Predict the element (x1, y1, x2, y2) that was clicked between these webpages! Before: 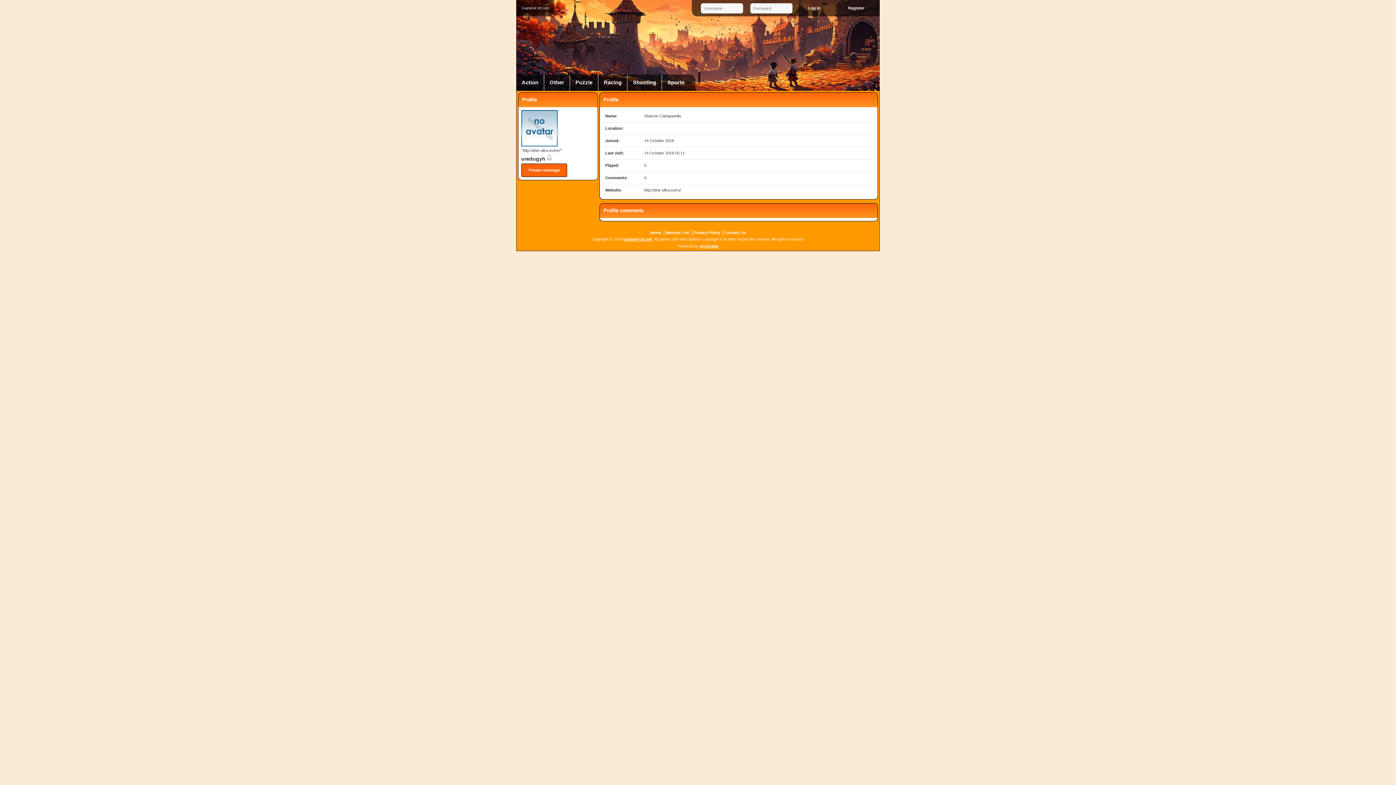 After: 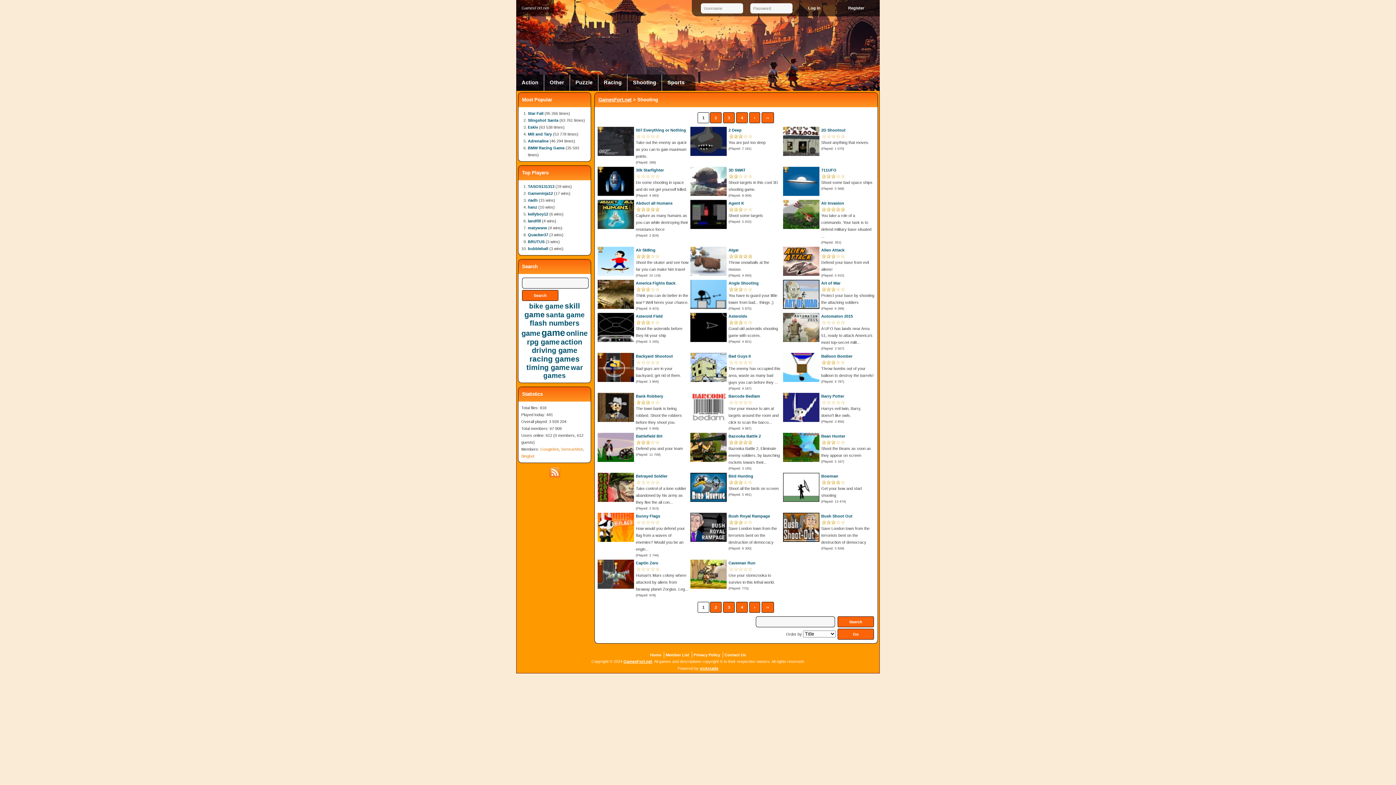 Action: bbox: (627, 74, 661, 90) label: Shooting